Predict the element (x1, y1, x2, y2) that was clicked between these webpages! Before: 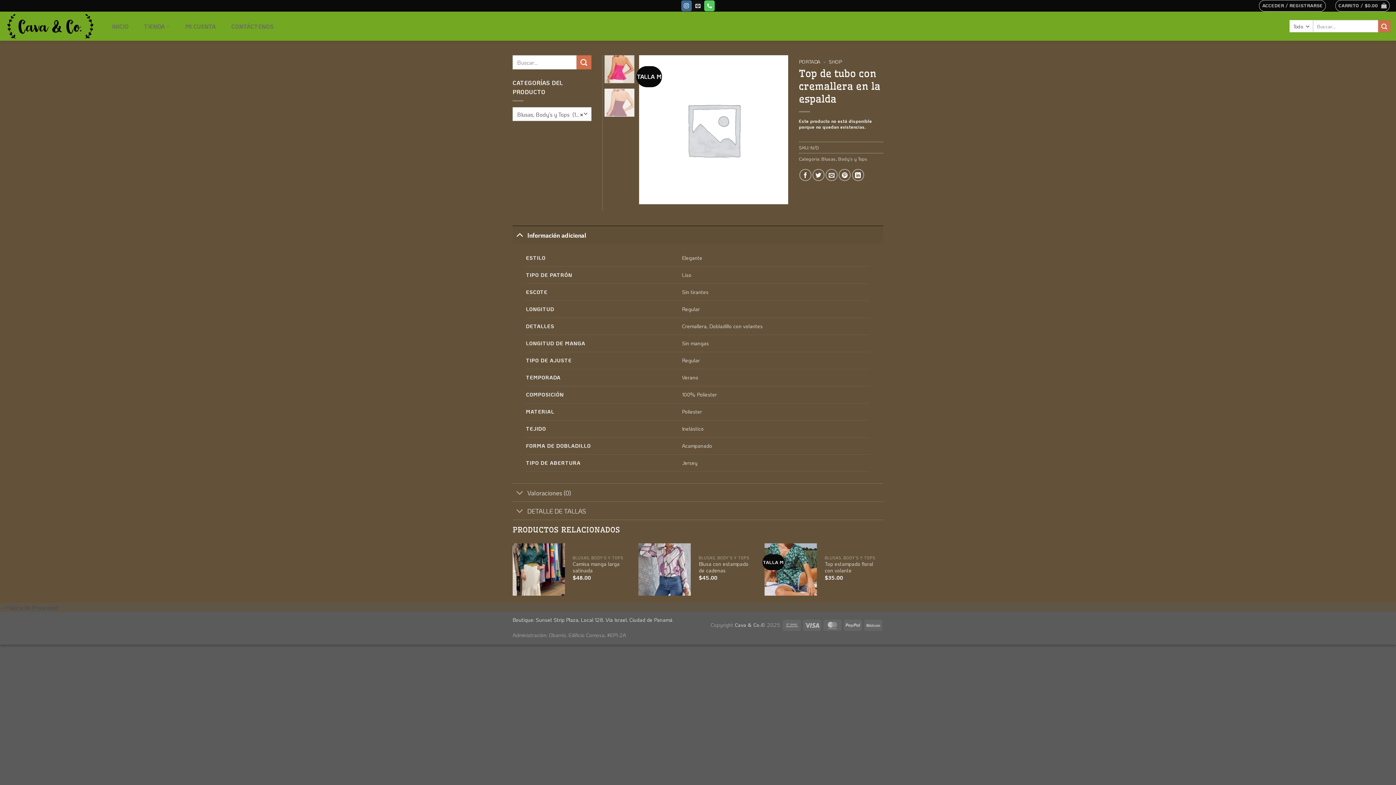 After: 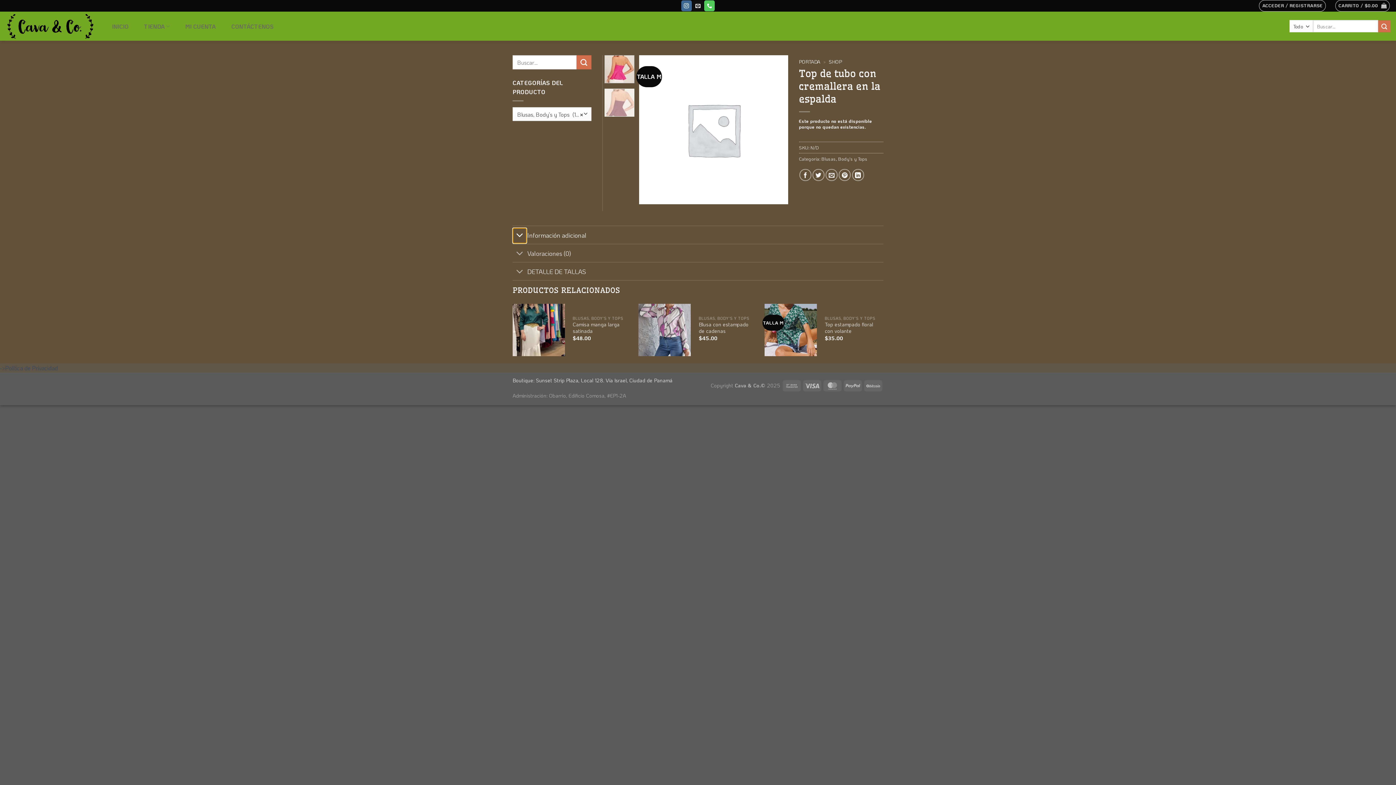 Action: label: Toggle bbox: (512, 227, 527, 242)